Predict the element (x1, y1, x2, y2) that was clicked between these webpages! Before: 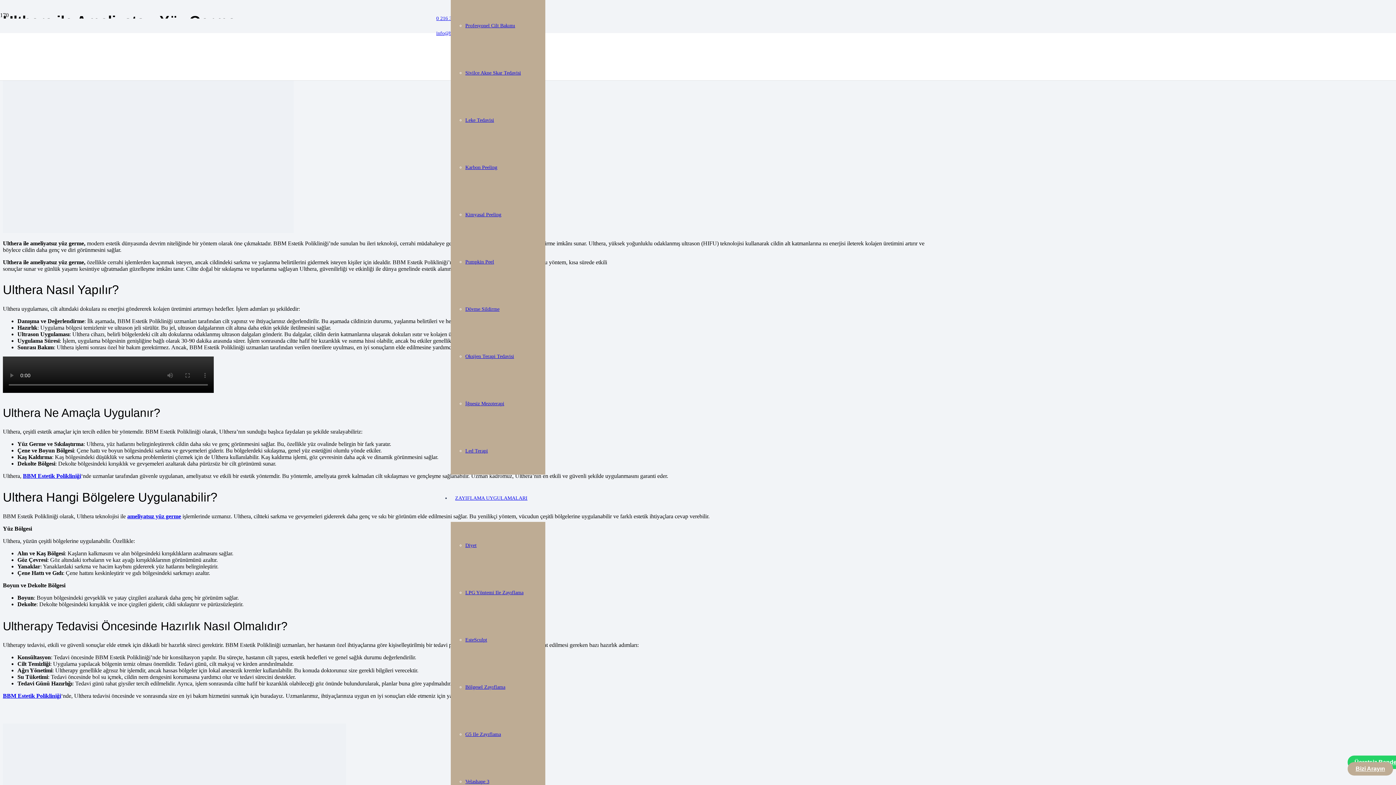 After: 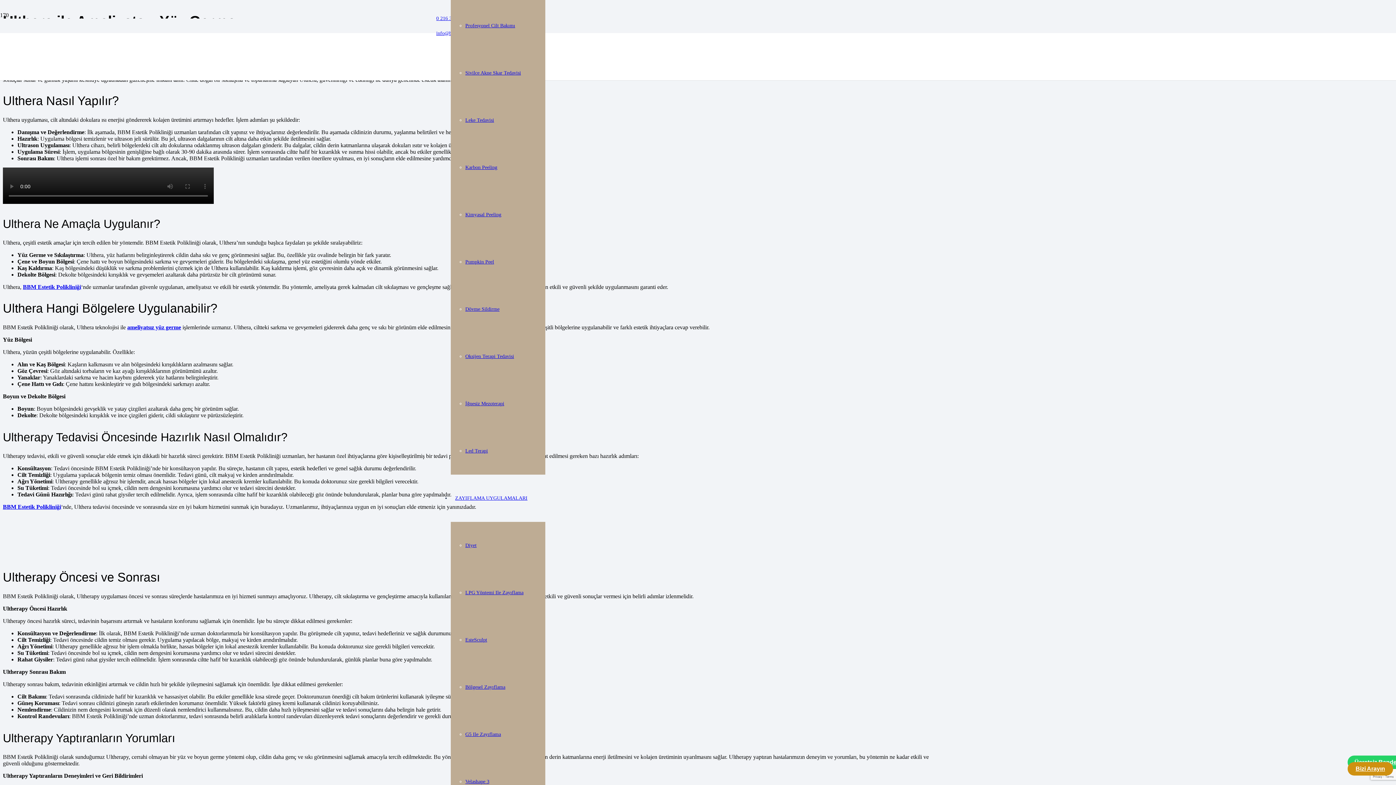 Action: bbox: (1347, 762, 1393, 775) label: Bizi Arayın